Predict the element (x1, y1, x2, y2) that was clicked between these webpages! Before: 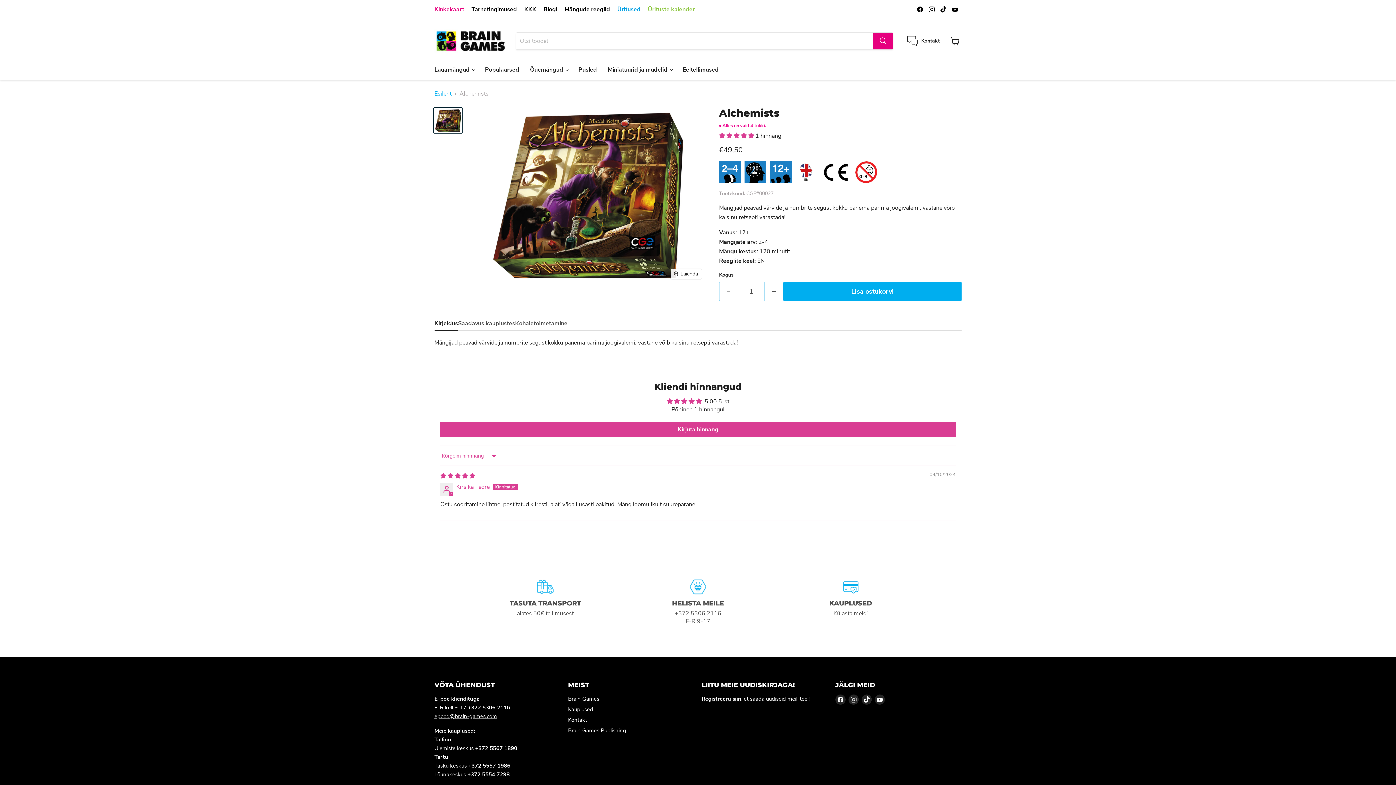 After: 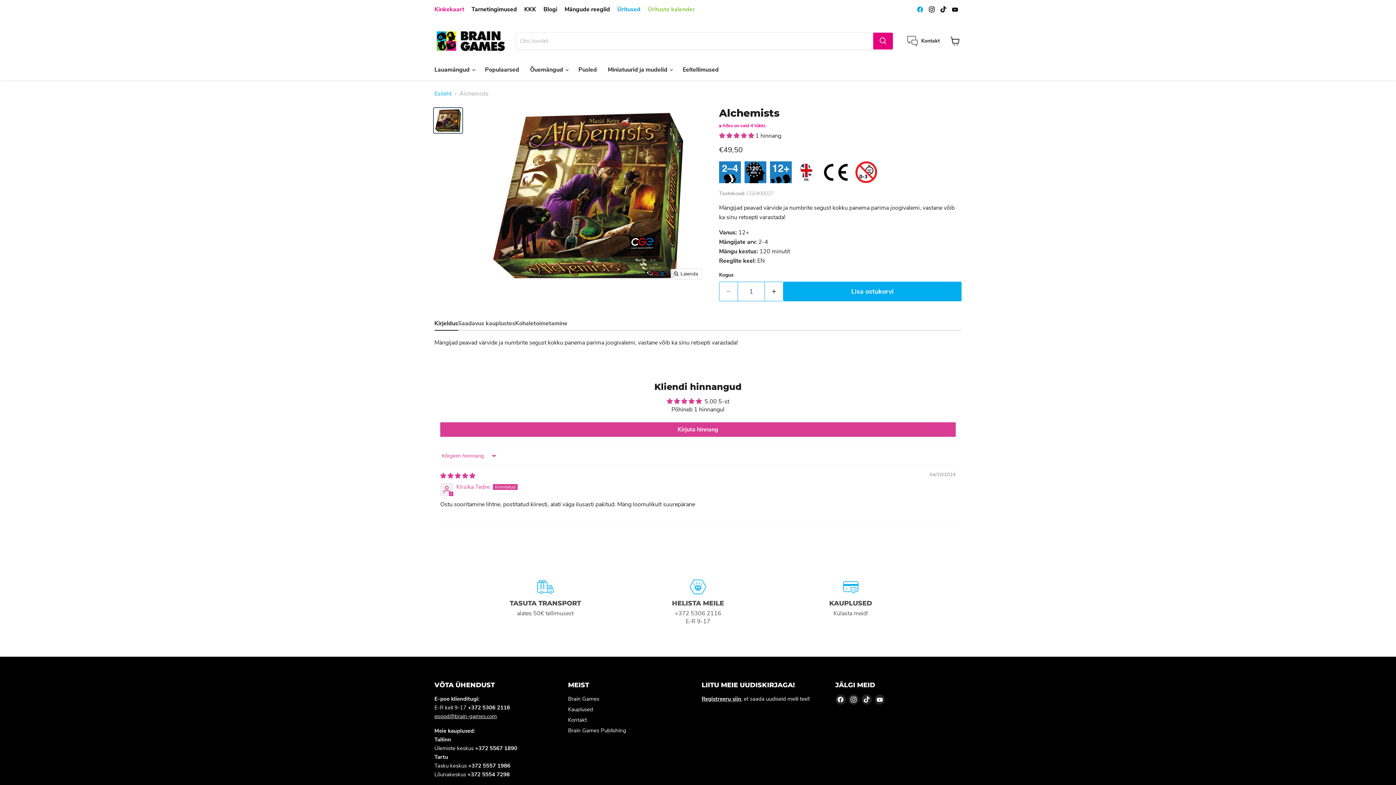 Action: bbox: (915, 4, 925, 14) label: Find us on Facebook